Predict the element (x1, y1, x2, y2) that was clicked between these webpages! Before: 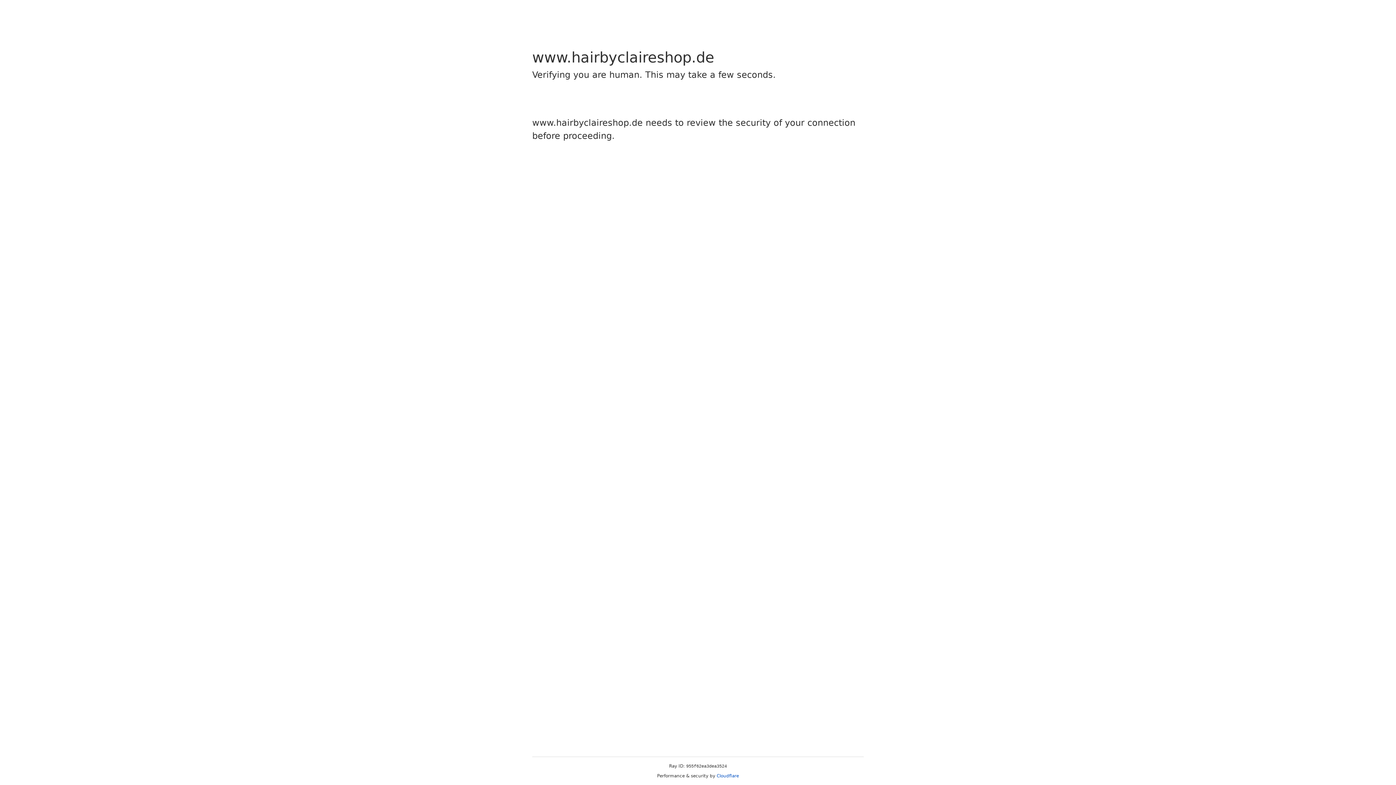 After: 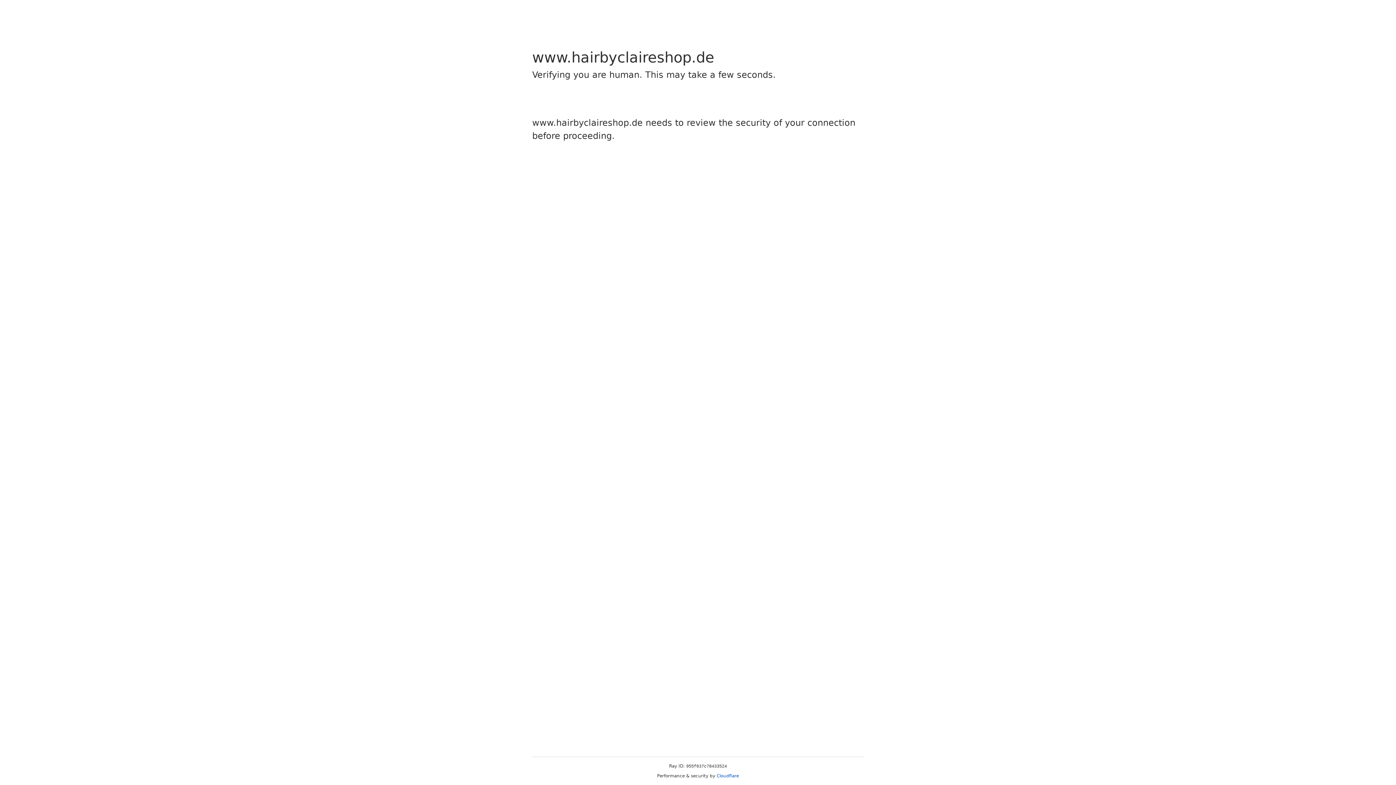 Action: label: Cloudflare bbox: (716, 773, 739, 778)